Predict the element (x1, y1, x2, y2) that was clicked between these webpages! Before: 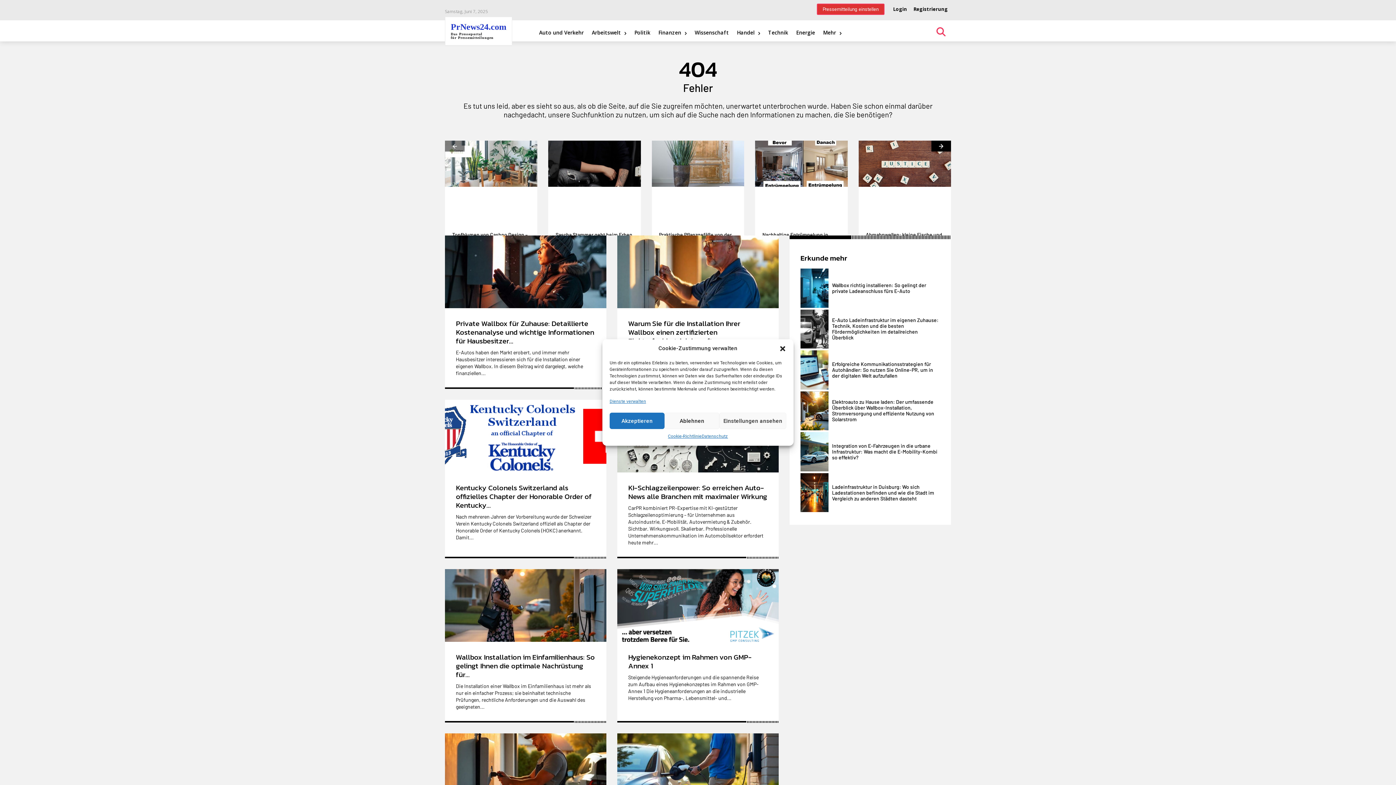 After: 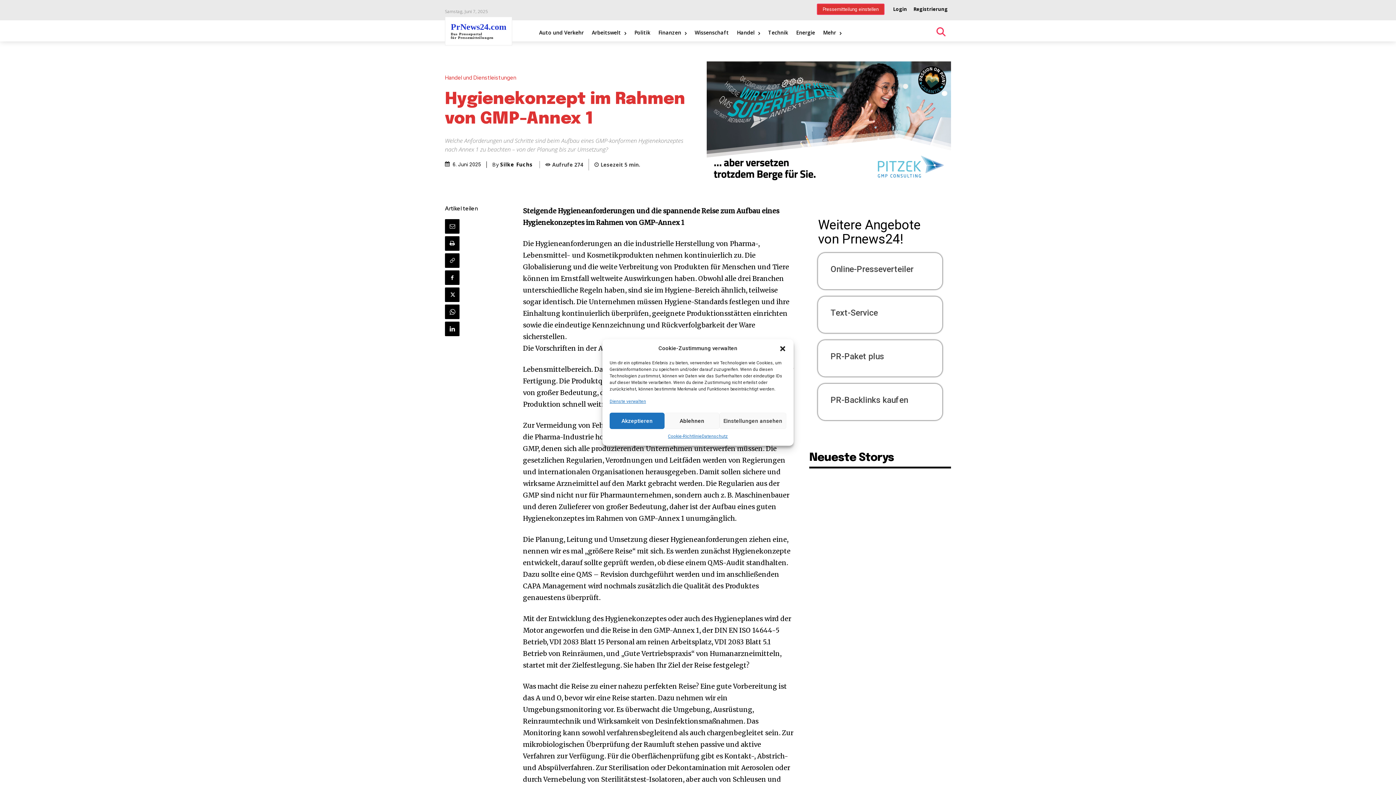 Action: bbox: (617, 569, 778, 642)